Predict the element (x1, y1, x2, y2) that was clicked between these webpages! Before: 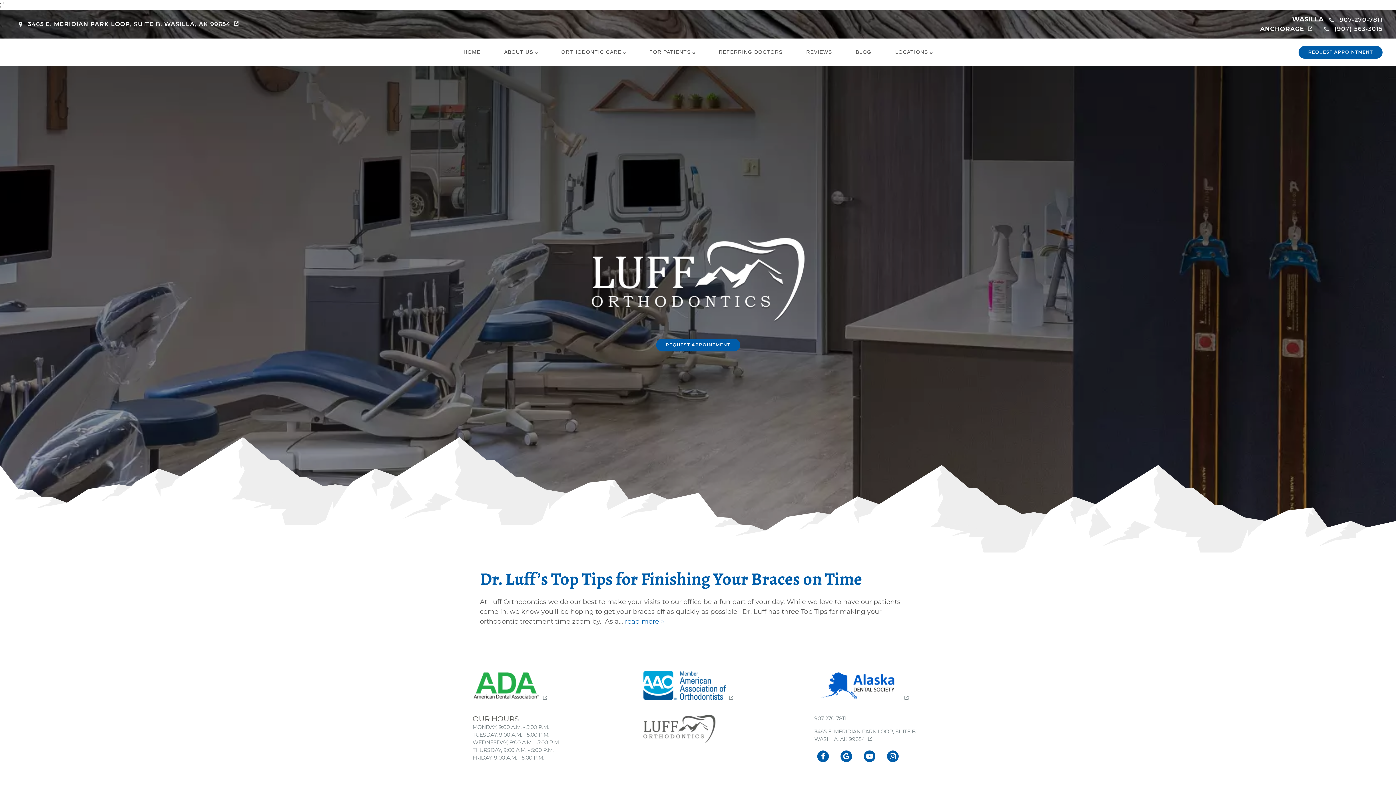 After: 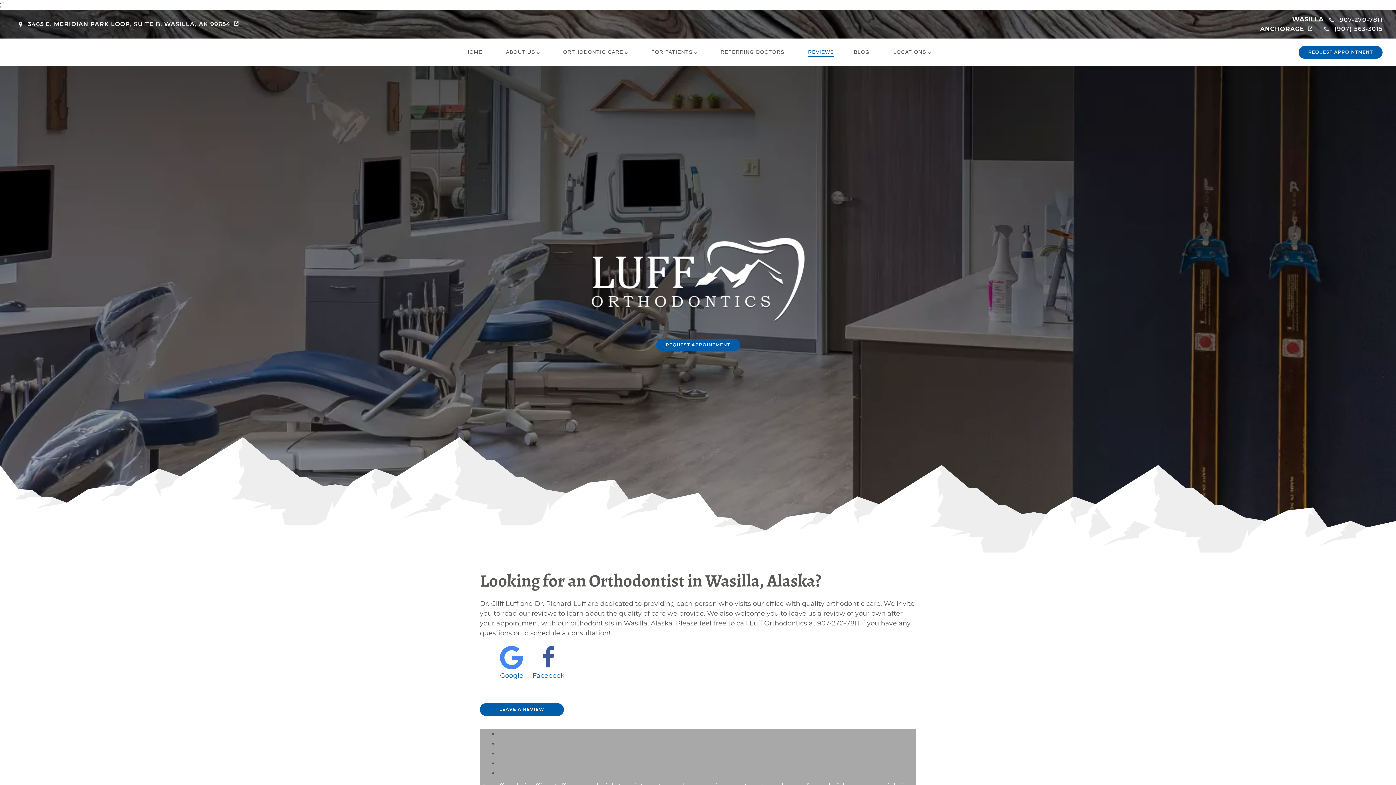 Action: label: REVIEWS bbox: (802, 46, 835, 57)